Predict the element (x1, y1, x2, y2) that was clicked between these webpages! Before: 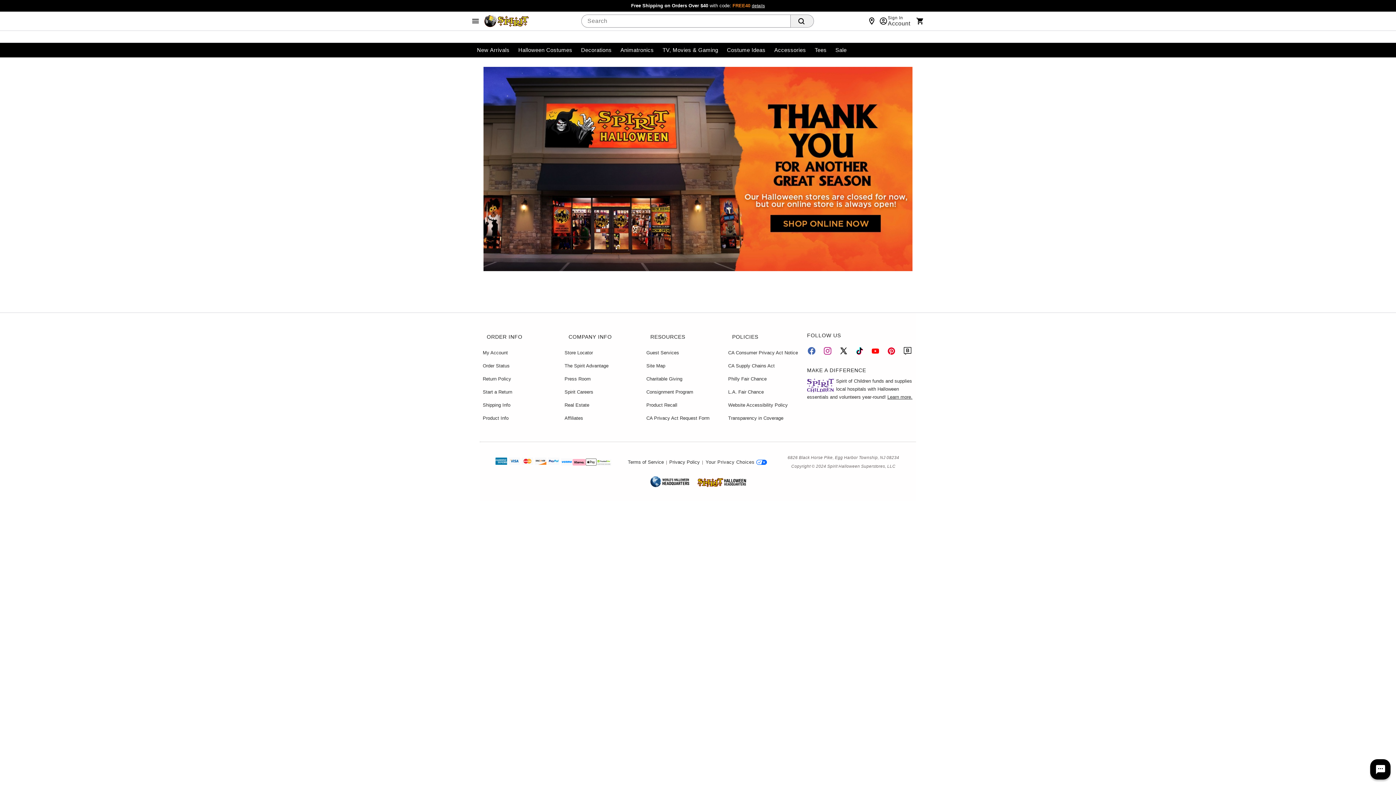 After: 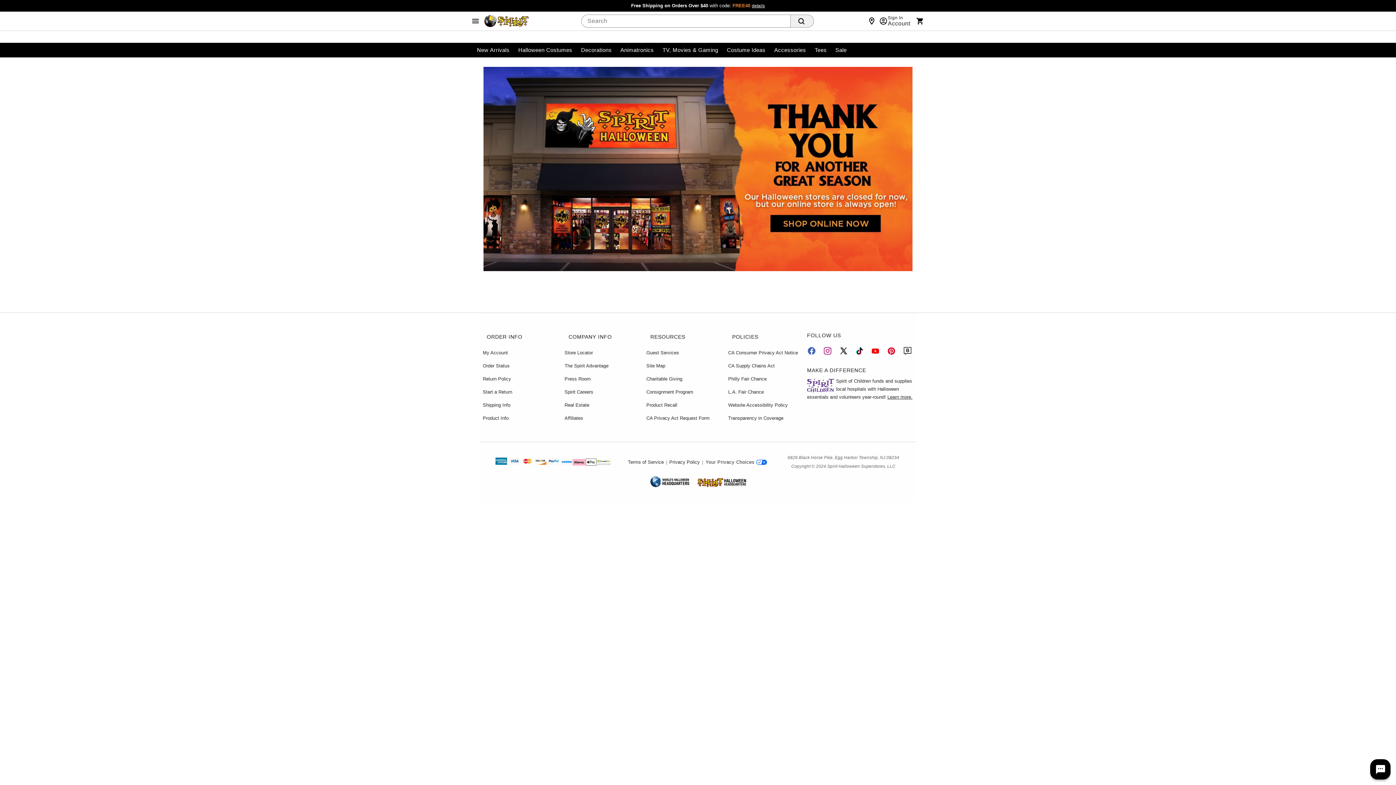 Action: bbox: (725, 330, 807, 343) label: POLICIES